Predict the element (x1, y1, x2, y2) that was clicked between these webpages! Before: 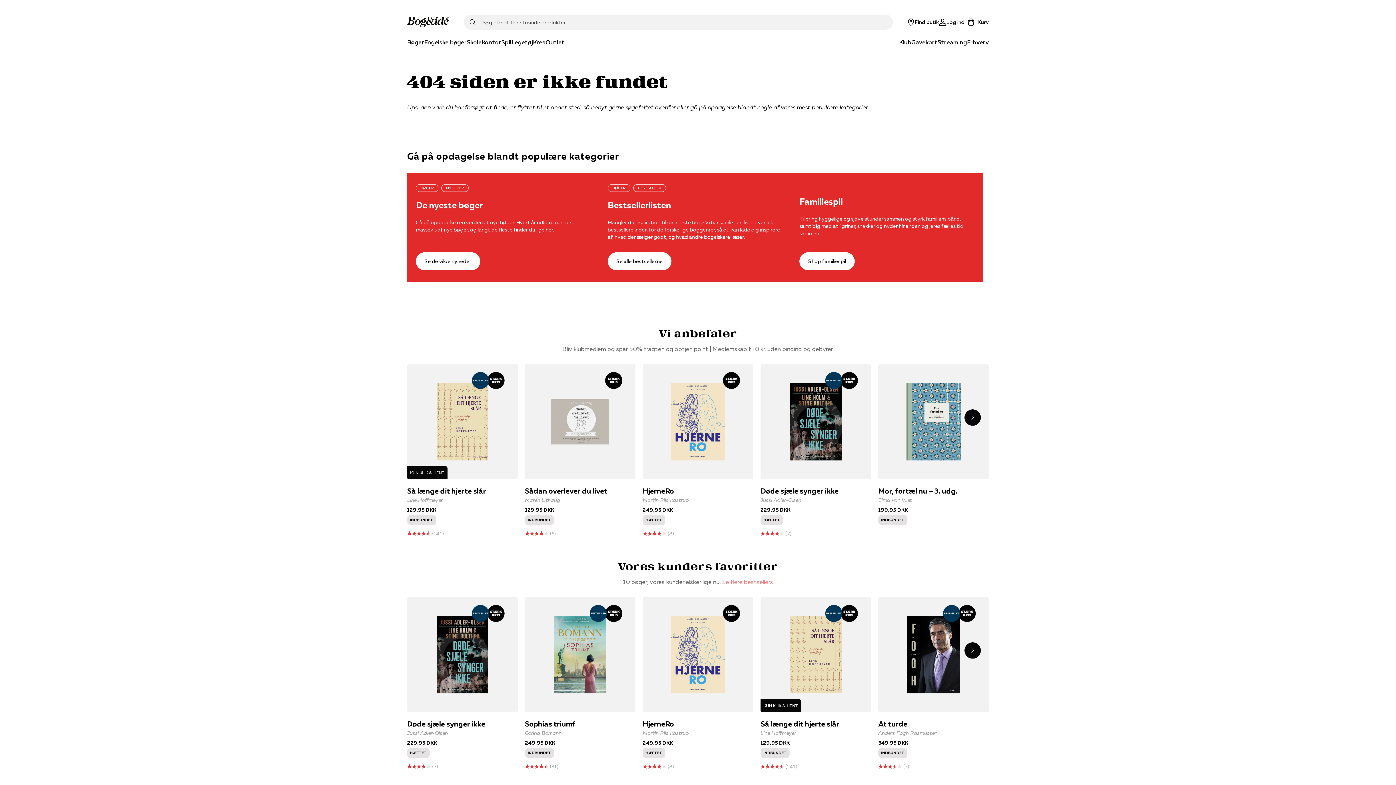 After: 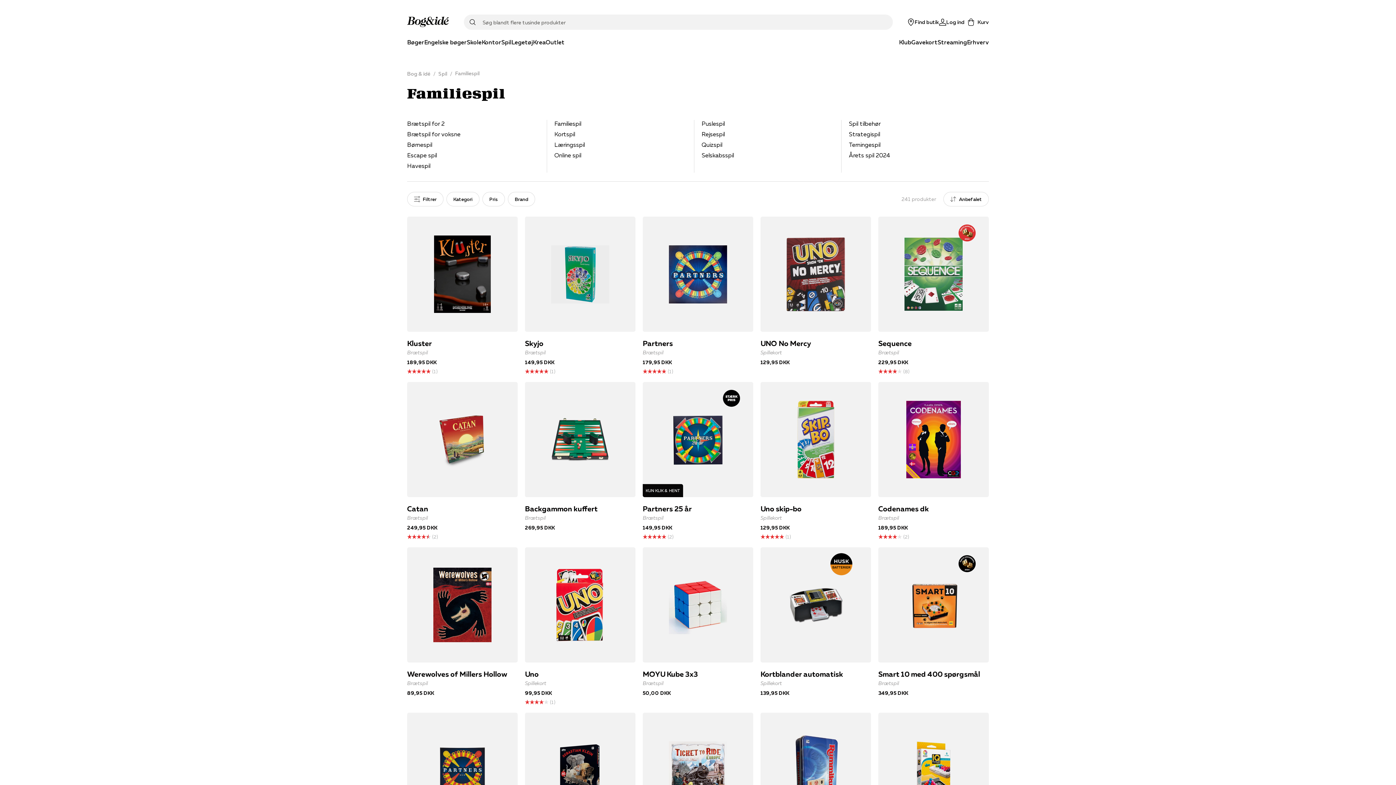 Action: bbox: (799, 197, 843, 206) label: Shop familiespil